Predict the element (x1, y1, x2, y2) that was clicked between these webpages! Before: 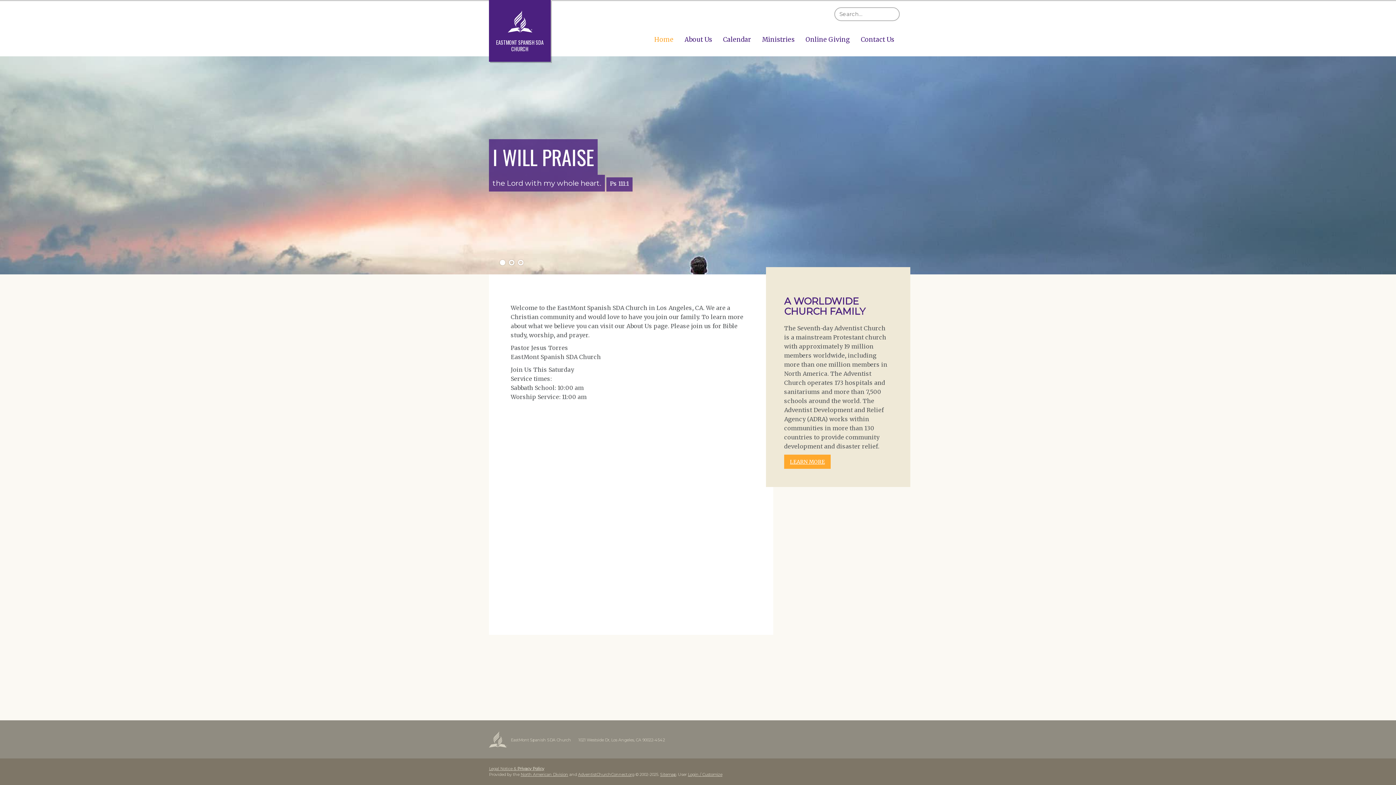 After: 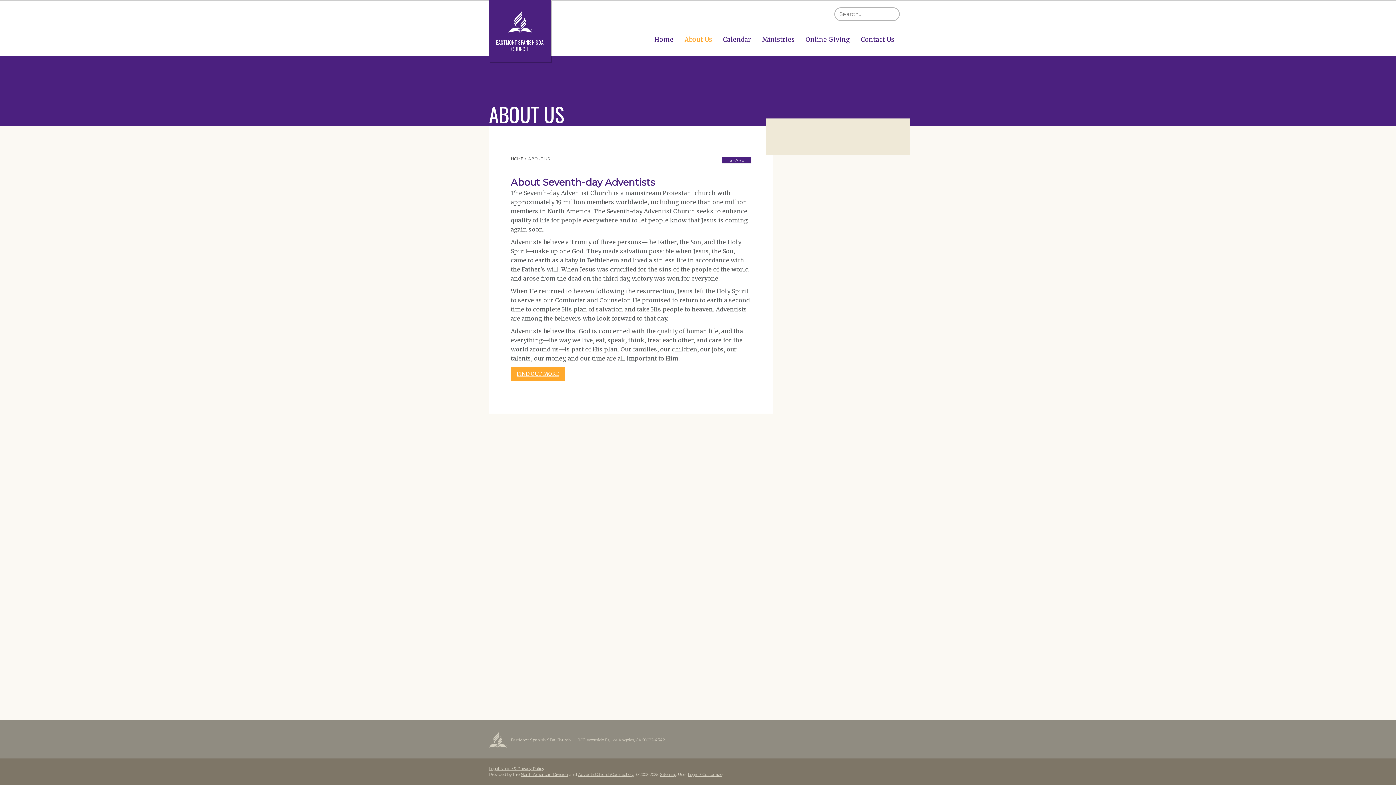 Action: label: About Us bbox: (680, 32, 717, 47)